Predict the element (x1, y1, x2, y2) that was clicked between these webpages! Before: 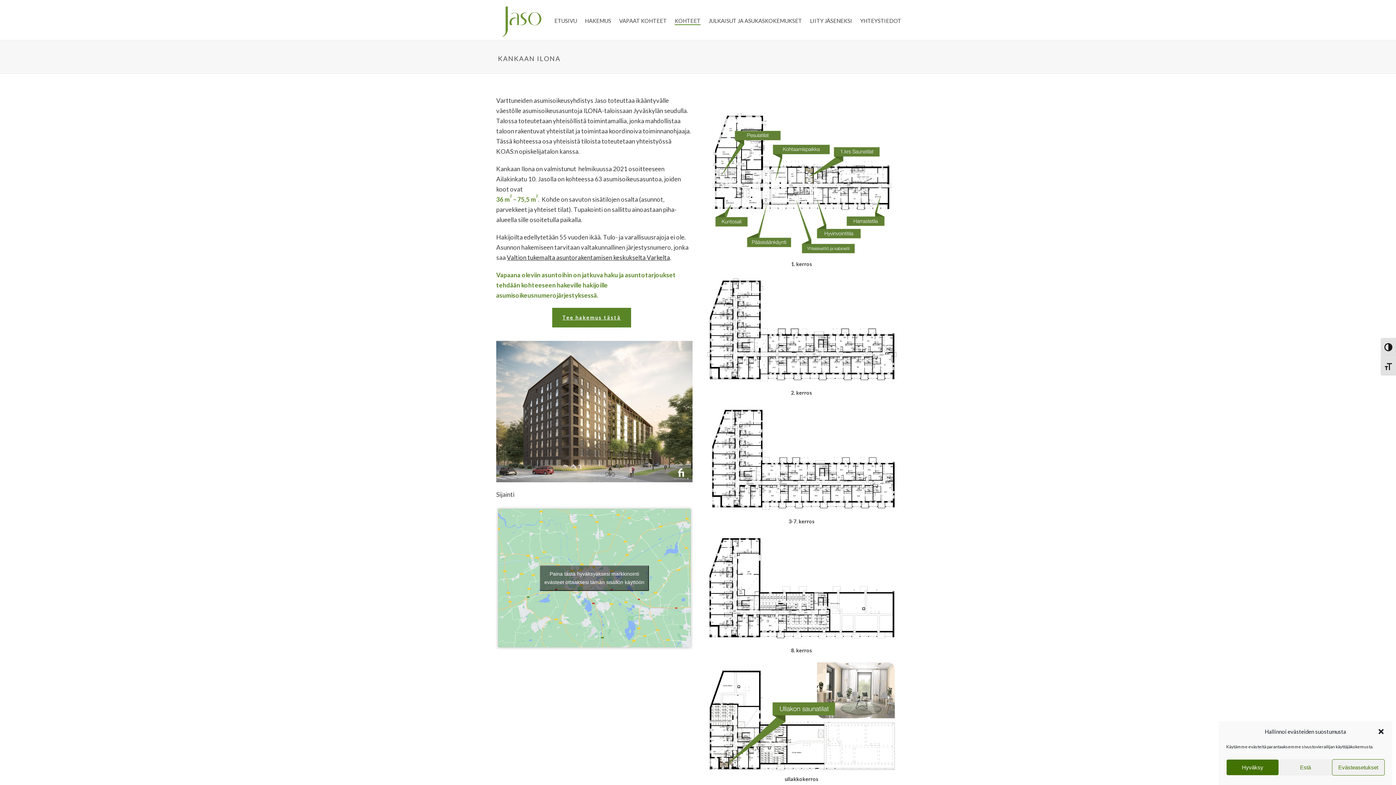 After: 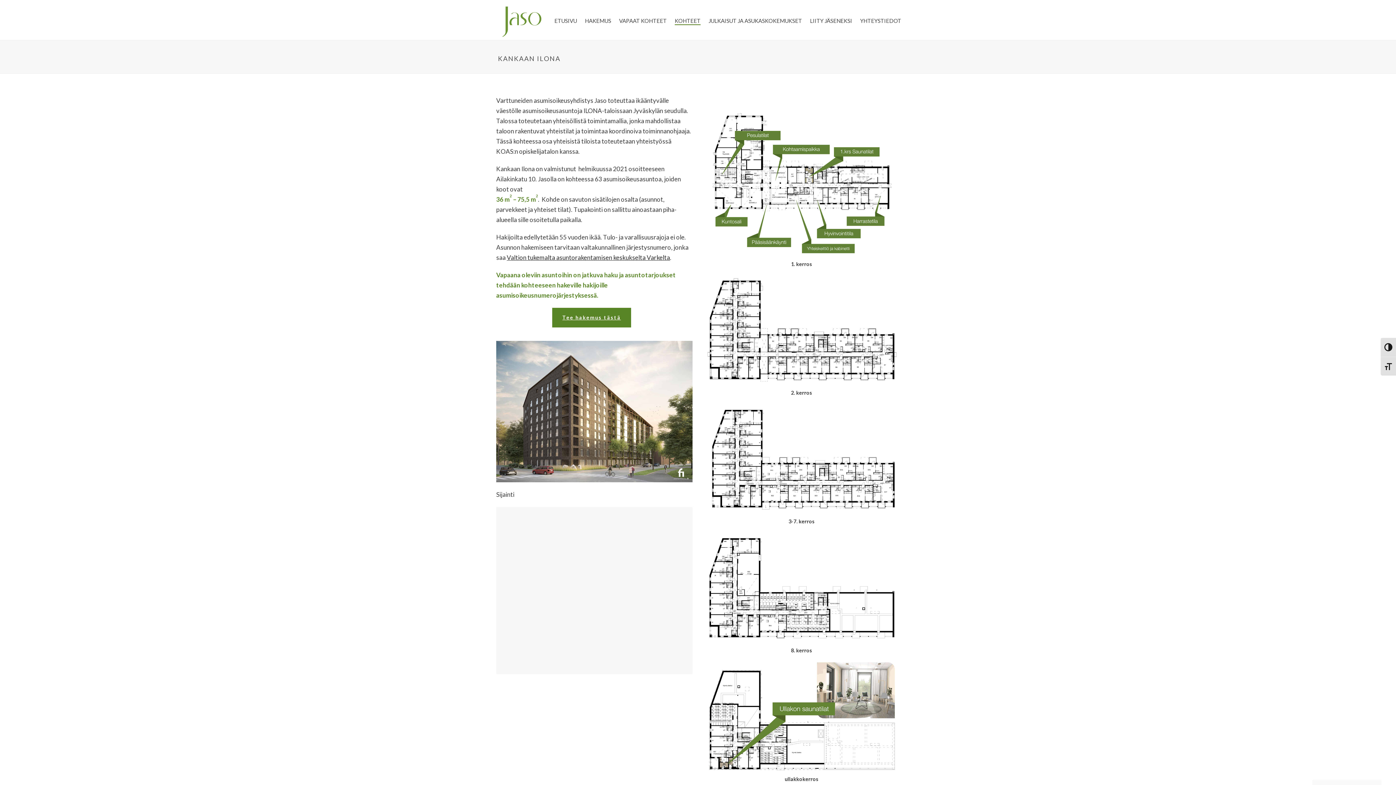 Action: label: Paina tästä hyväksyäksesi marketing evästeet ottaaksesi tämän sisällön käyttöön bbox: (540, 565, 649, 591)